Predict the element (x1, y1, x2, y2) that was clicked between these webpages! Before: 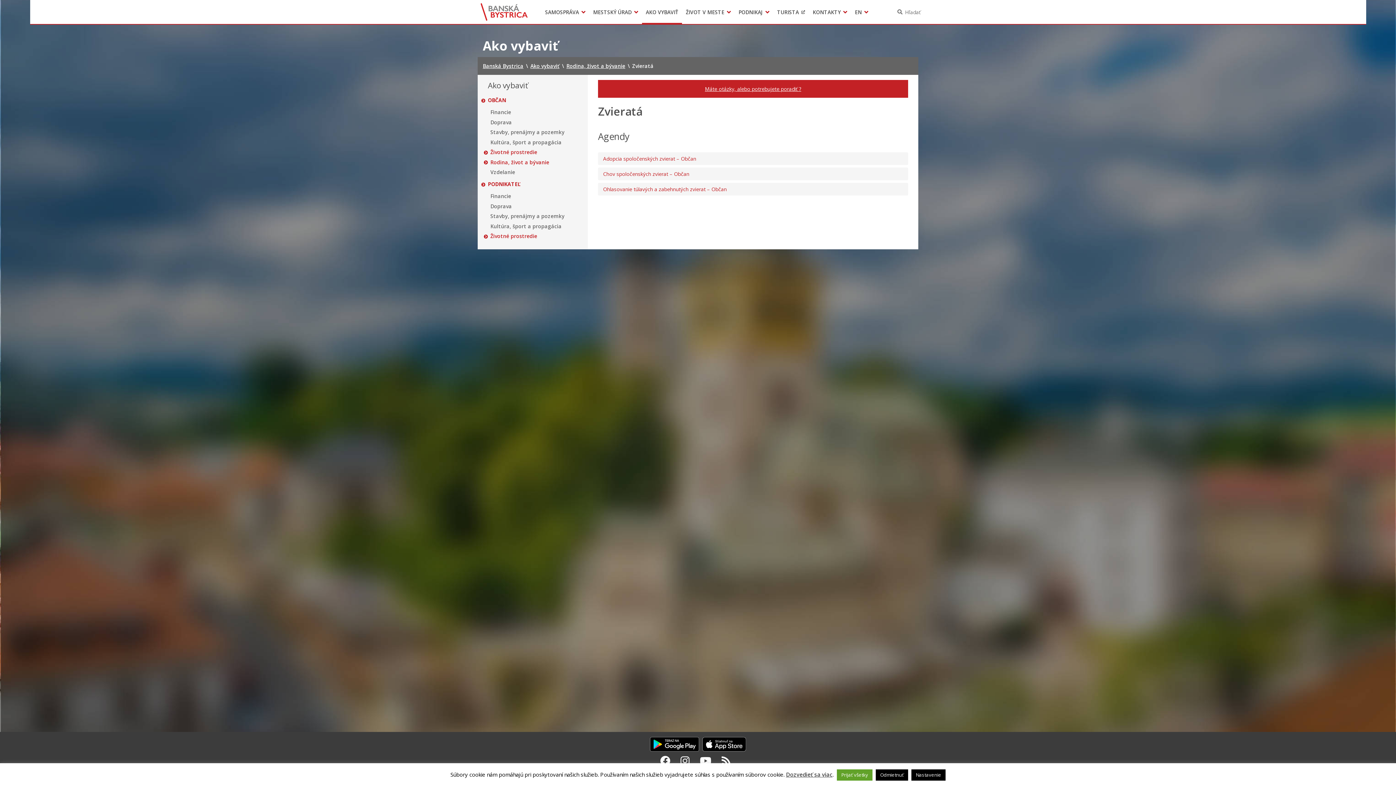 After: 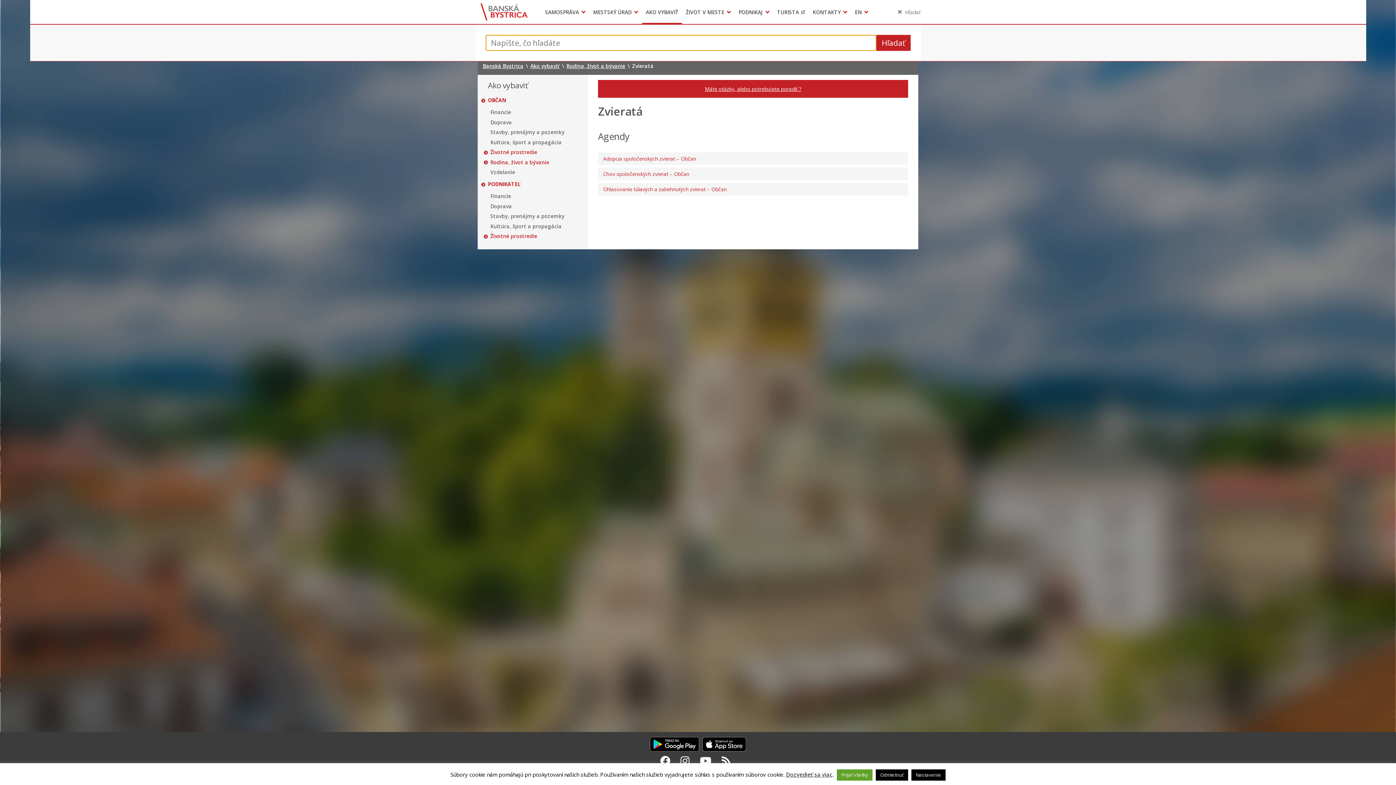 Action: bbox: (897, 0, 920, 24) label: Hľadať